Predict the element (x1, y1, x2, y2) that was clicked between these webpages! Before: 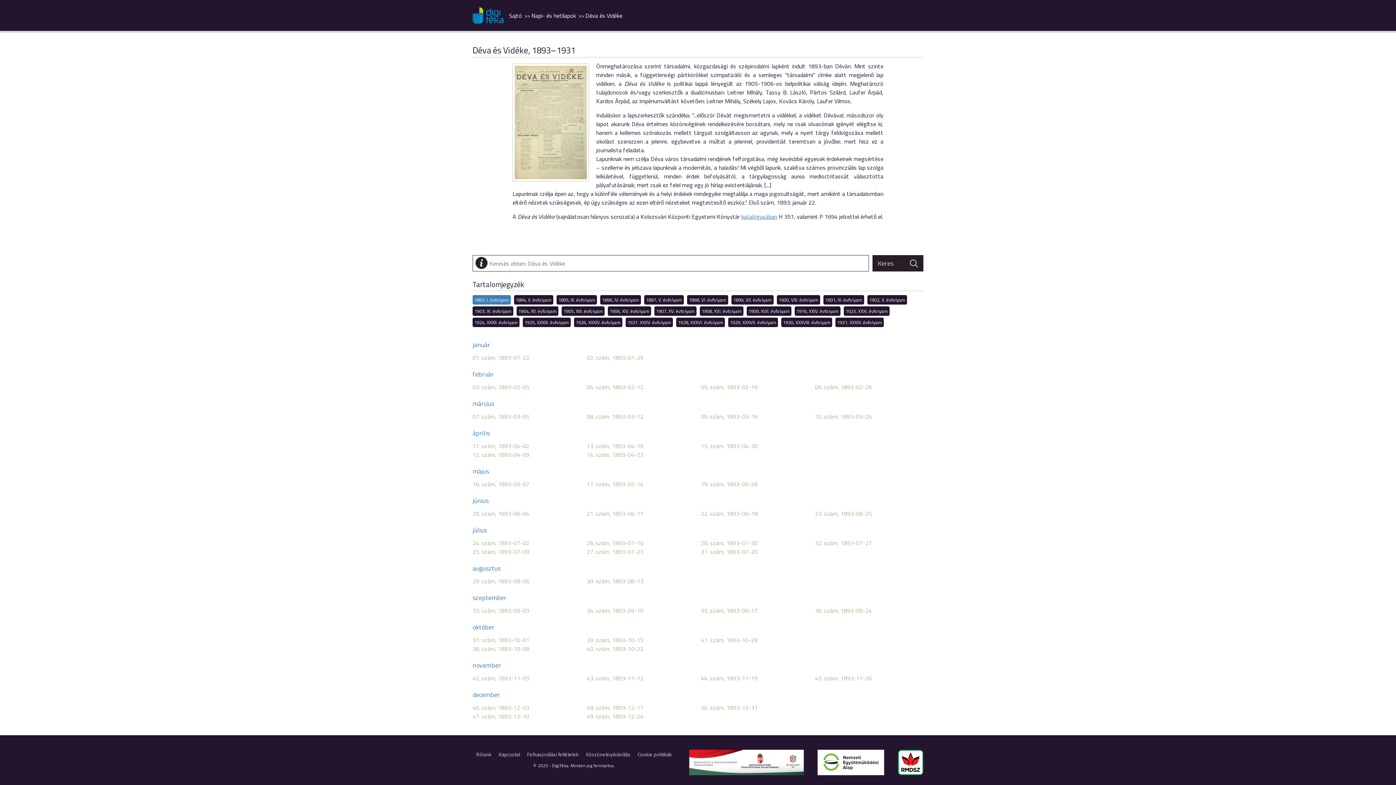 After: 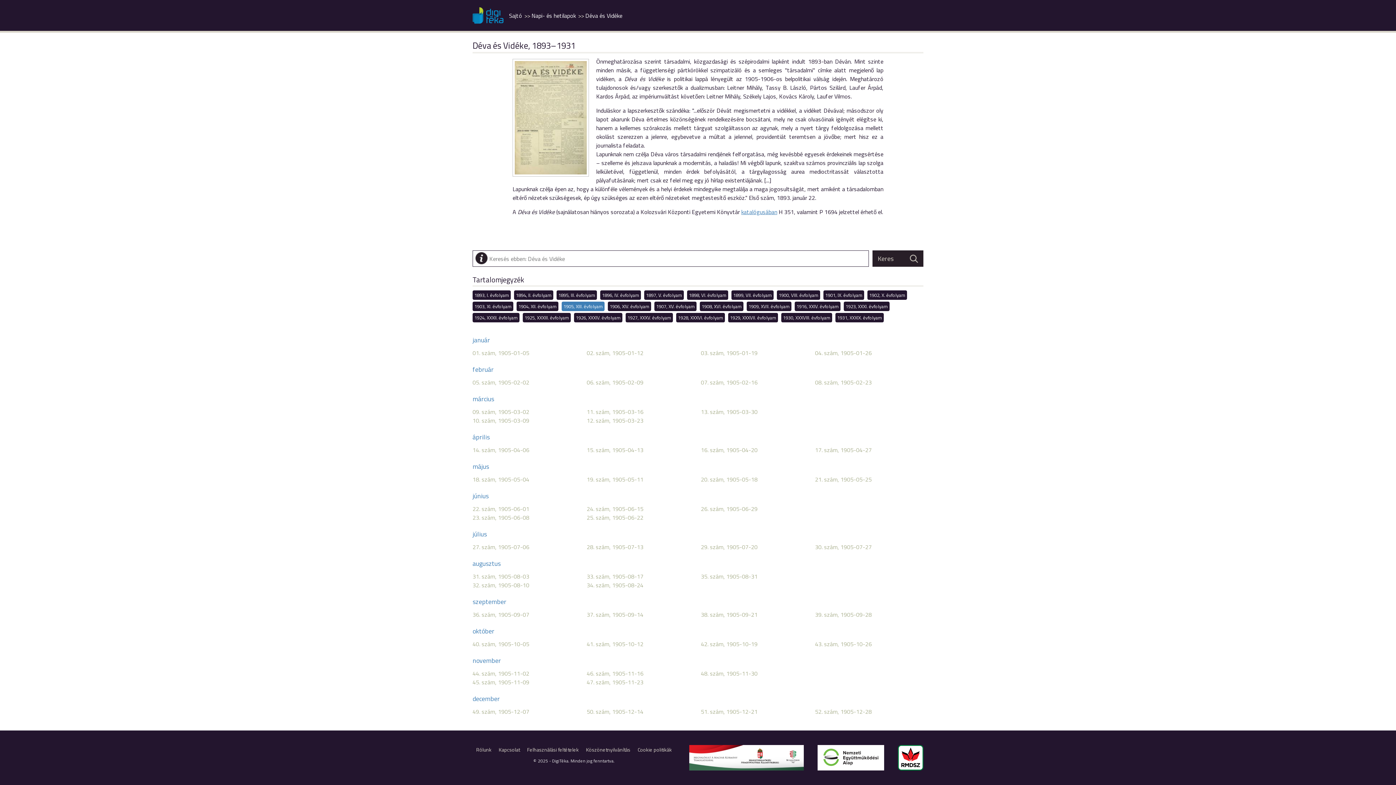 Action: label: 1905, XIII. évfolyam bbox: (563, 307, 602, 314)